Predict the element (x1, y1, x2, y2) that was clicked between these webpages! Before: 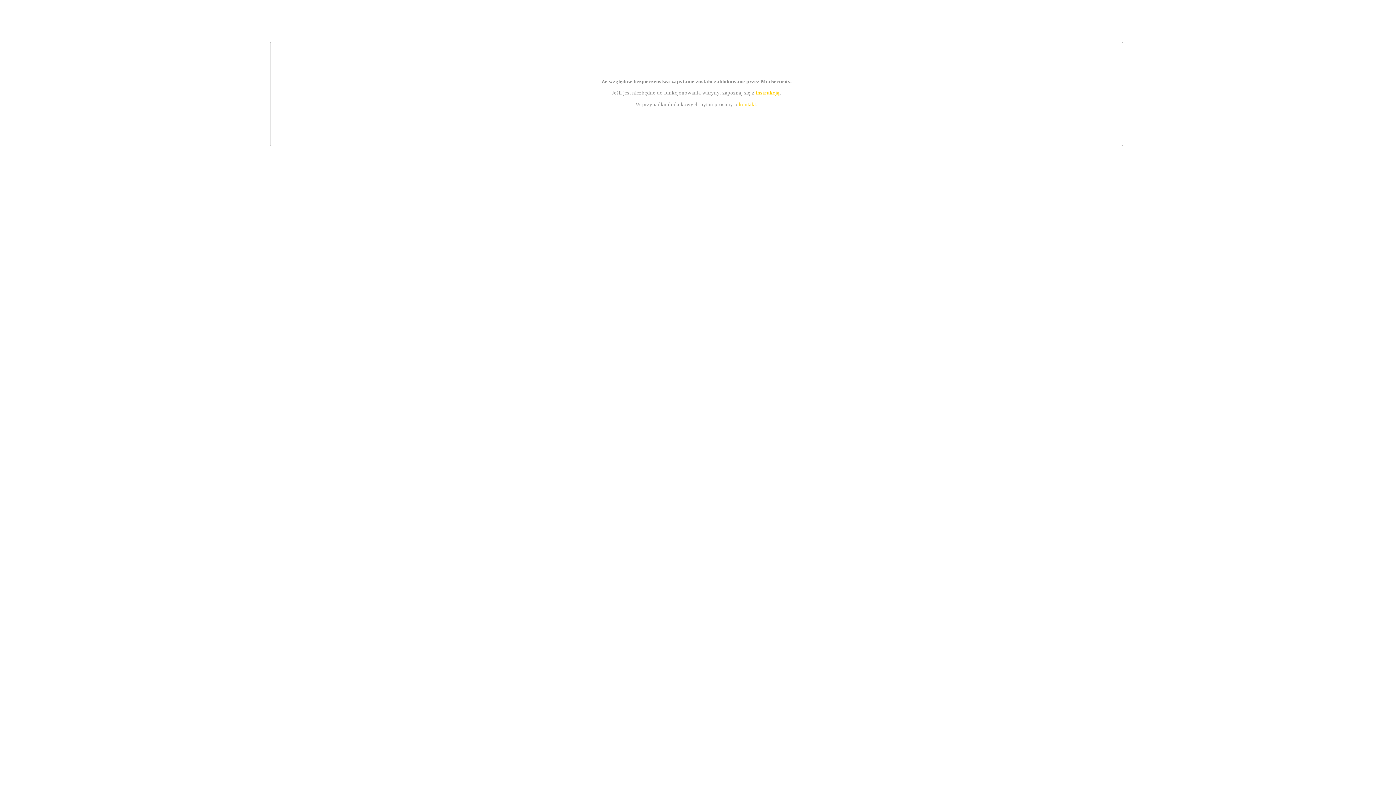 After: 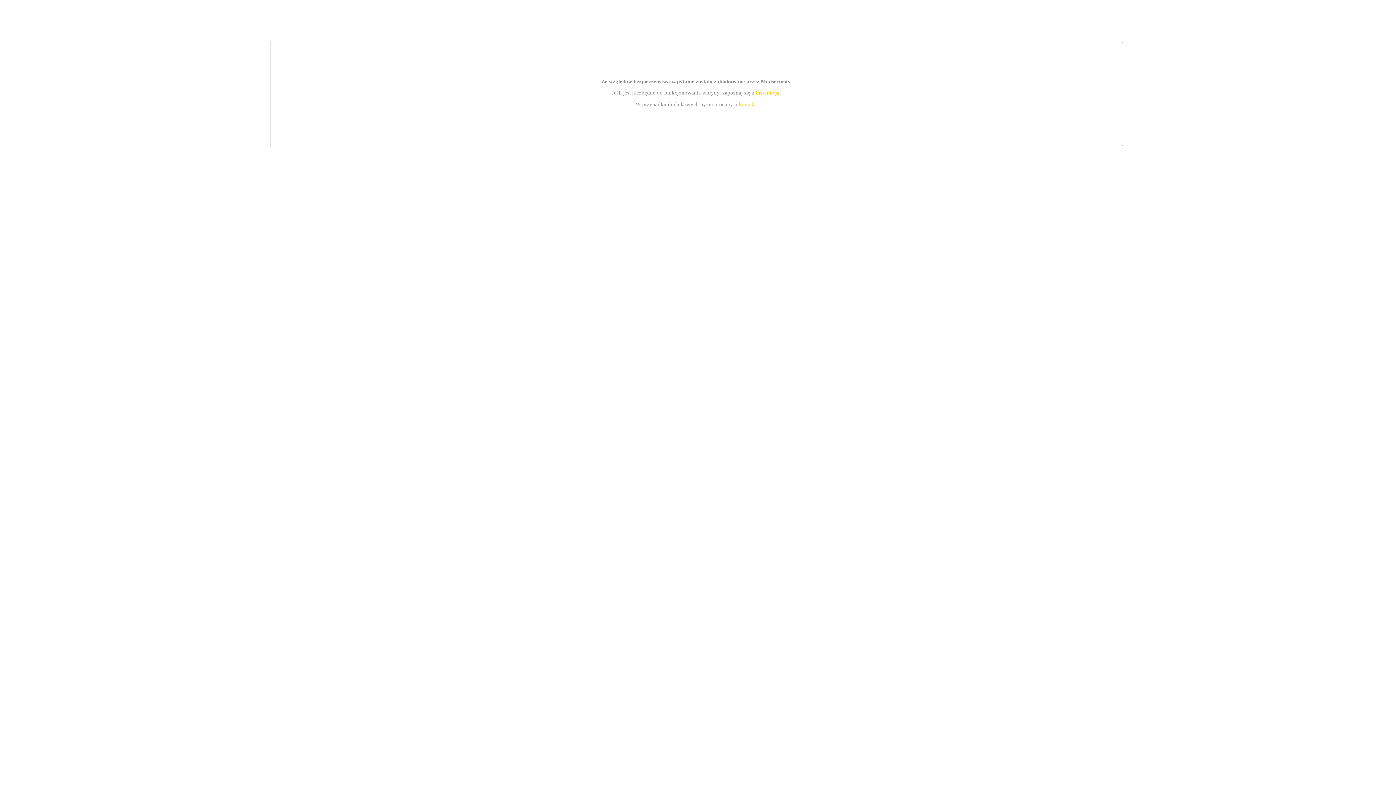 Action: label: instrukcją bbox: (755, 89, 779, 95)